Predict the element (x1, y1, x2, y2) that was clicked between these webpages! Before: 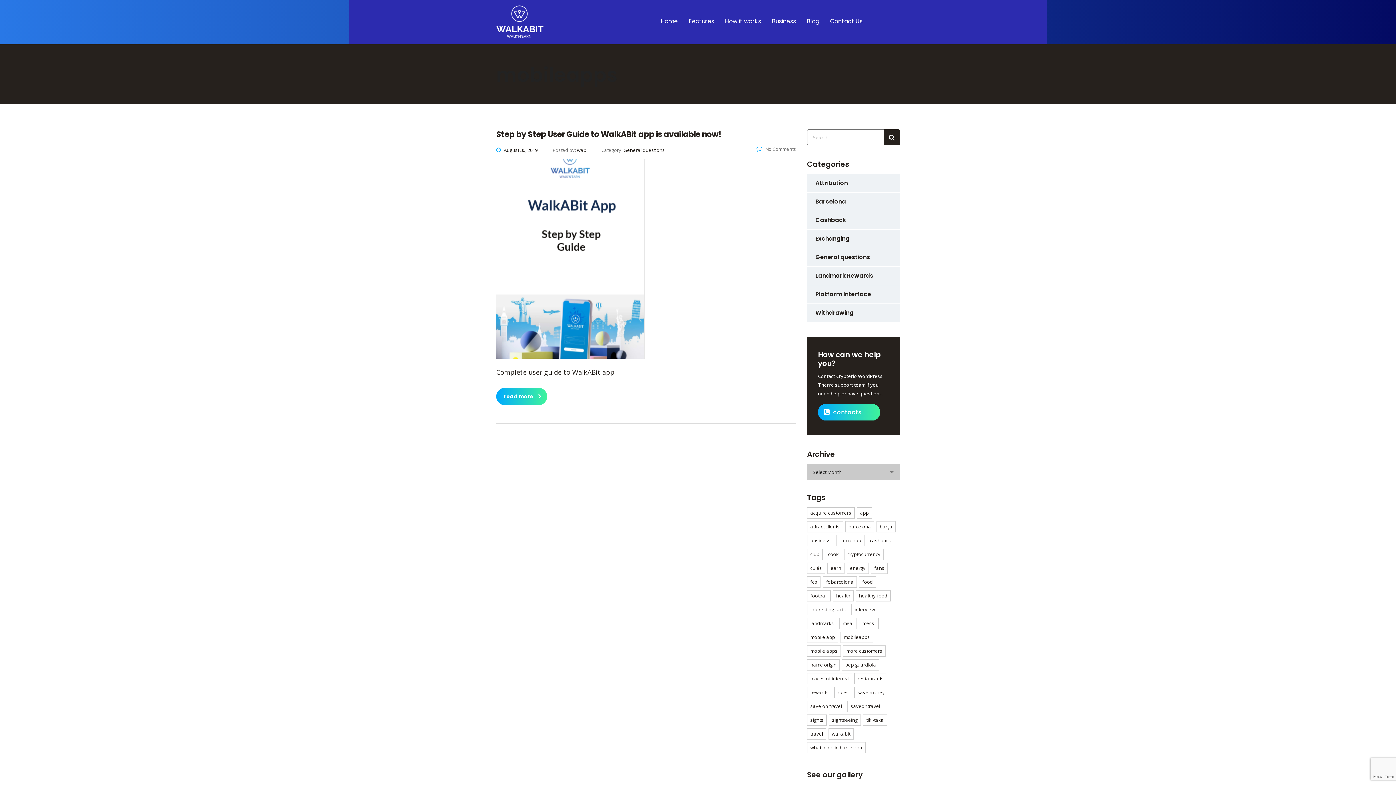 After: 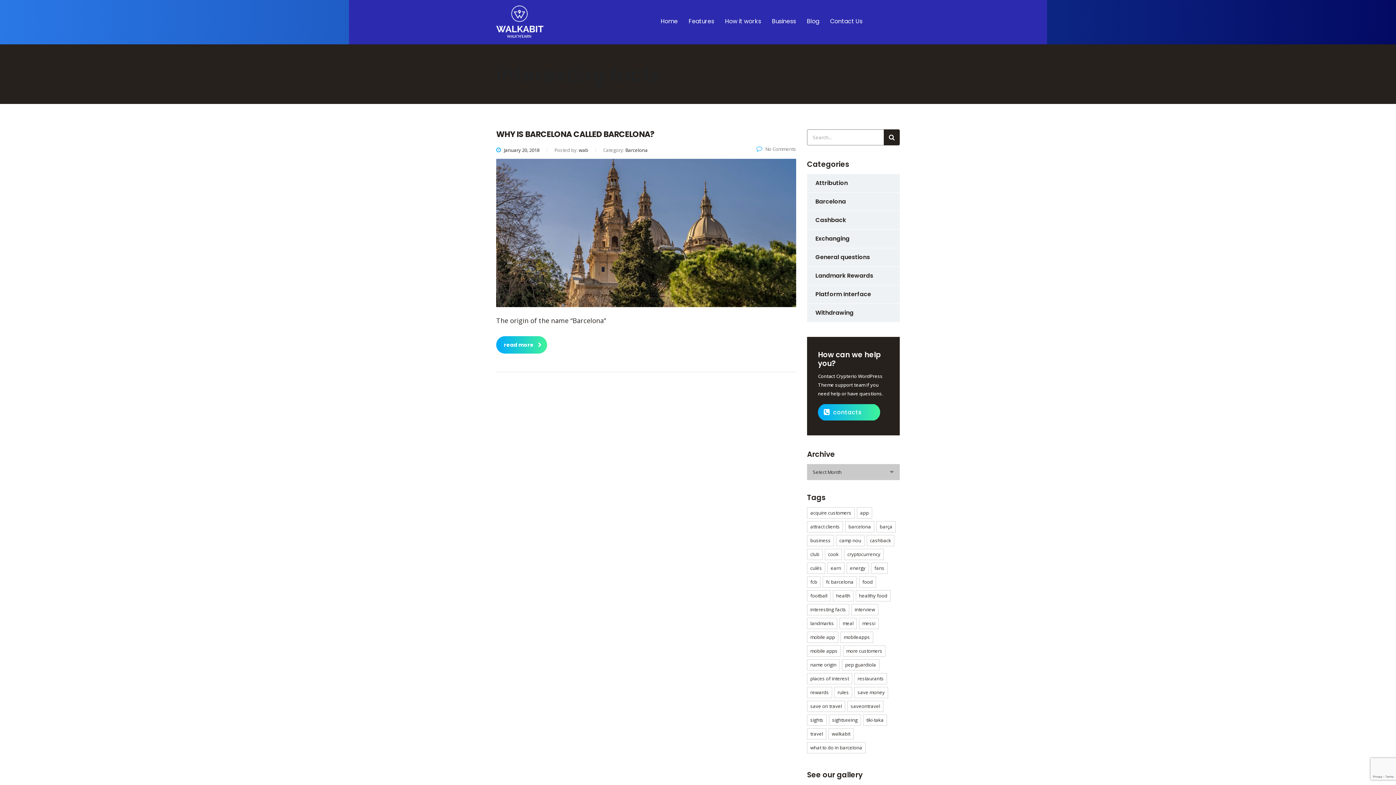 Action: label: interesting facts (1 item) bbox: (807, 604, 849, 615)